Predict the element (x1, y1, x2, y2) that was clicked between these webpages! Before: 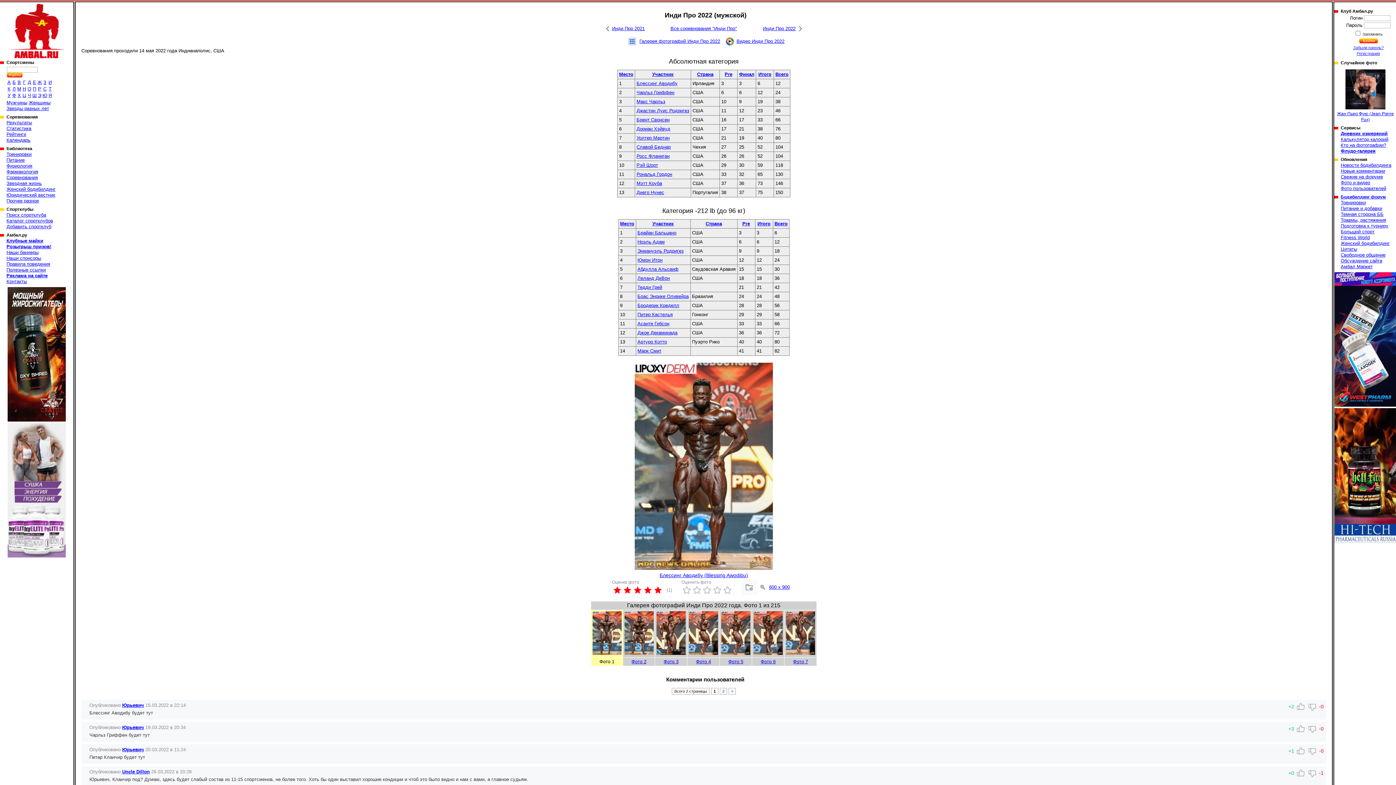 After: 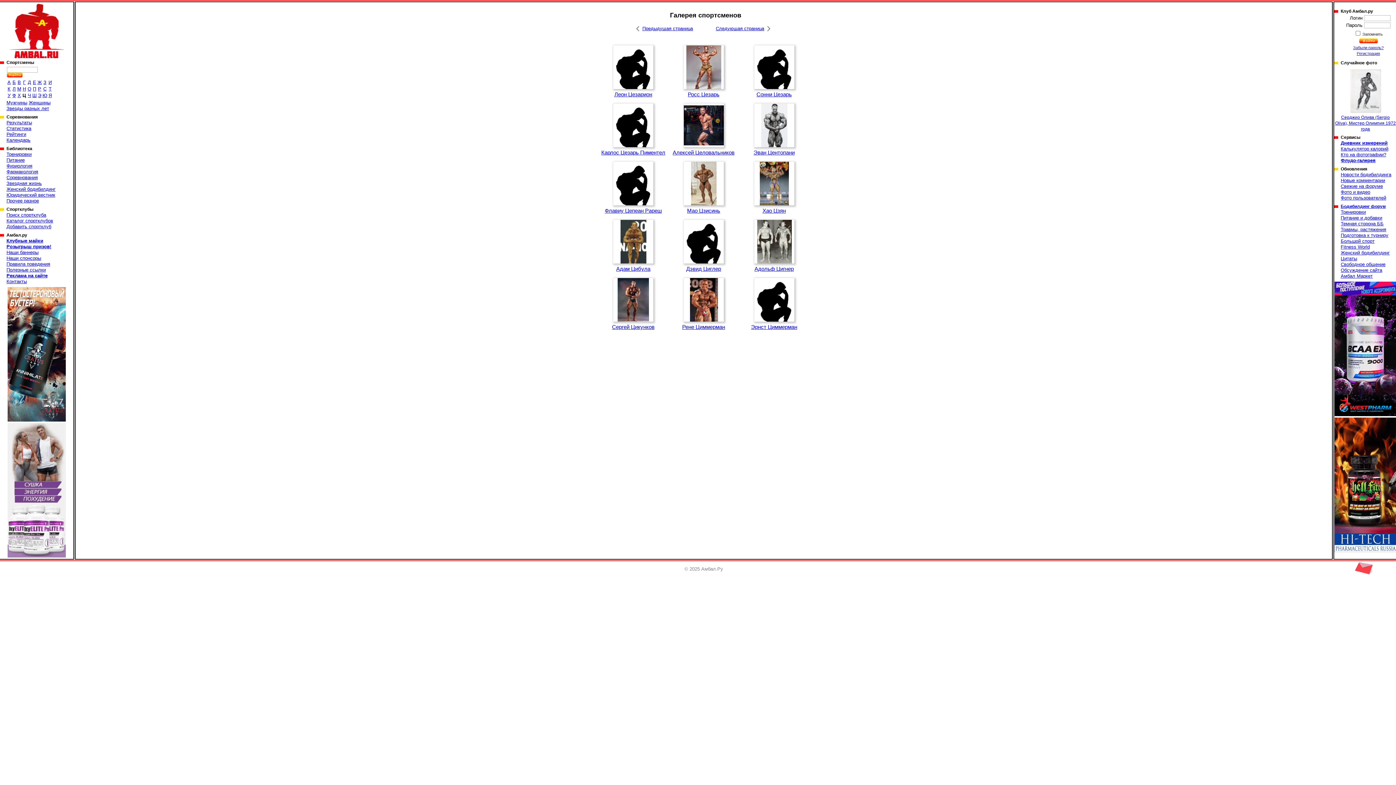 Action: bbox: (22, 92, 26, 98) label: Ц